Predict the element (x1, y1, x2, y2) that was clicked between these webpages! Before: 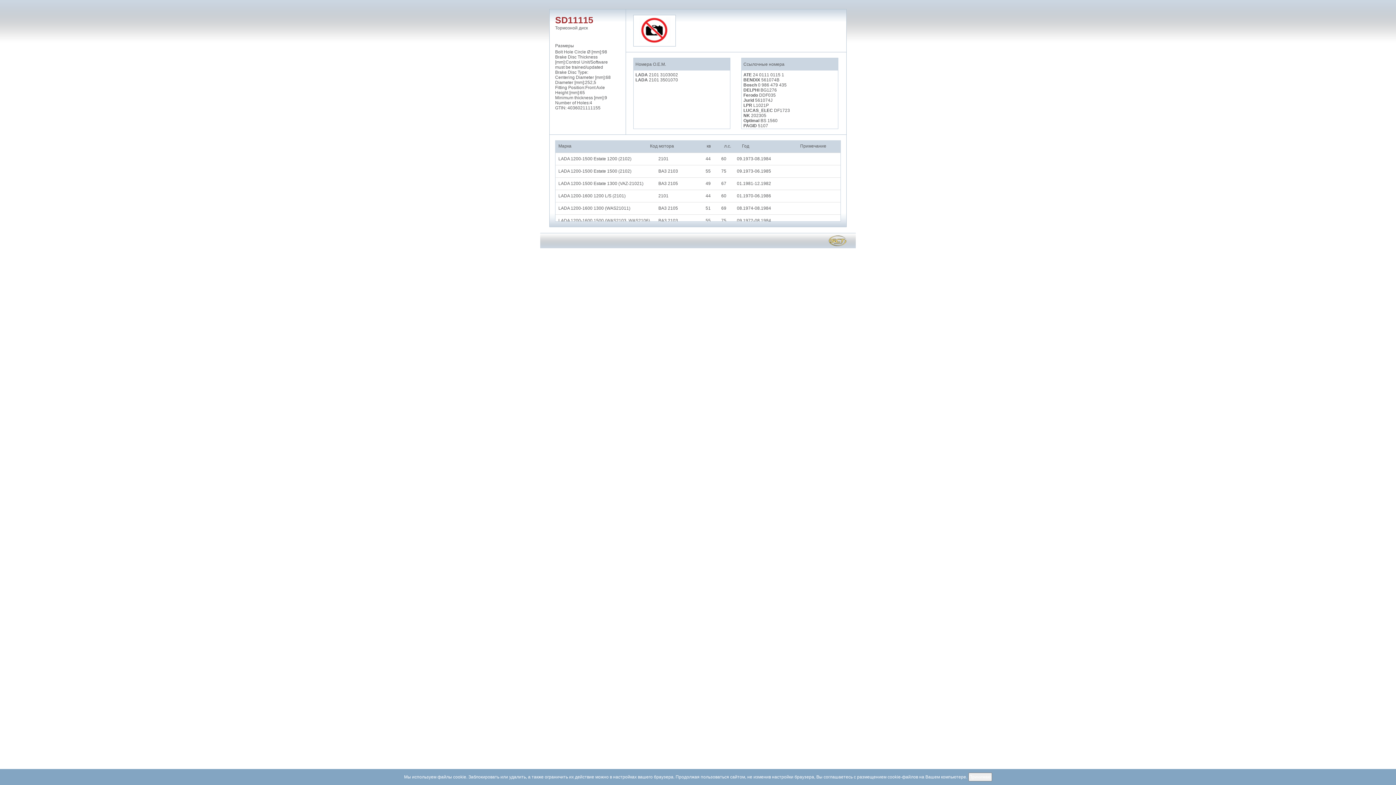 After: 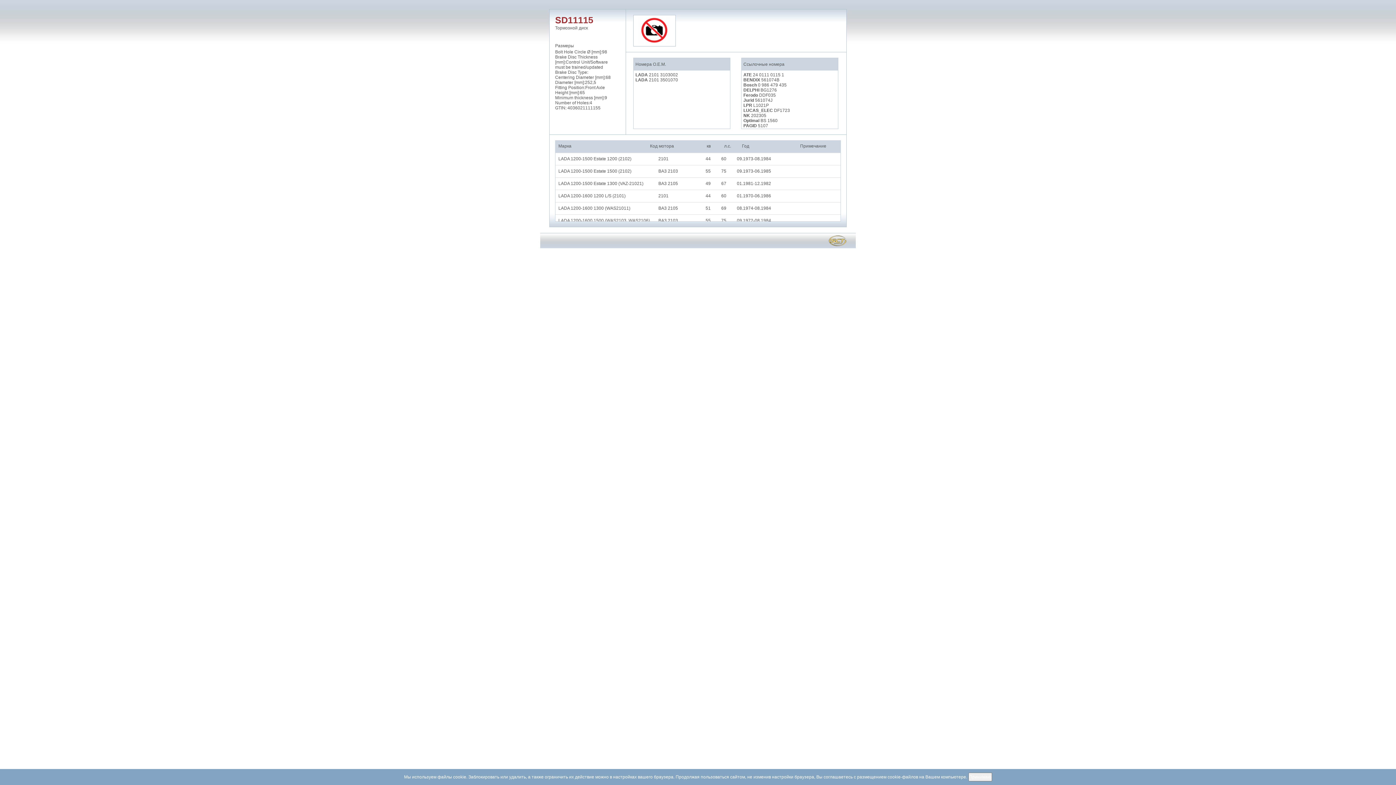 Action: bbox: (828, 237, 846, 242)